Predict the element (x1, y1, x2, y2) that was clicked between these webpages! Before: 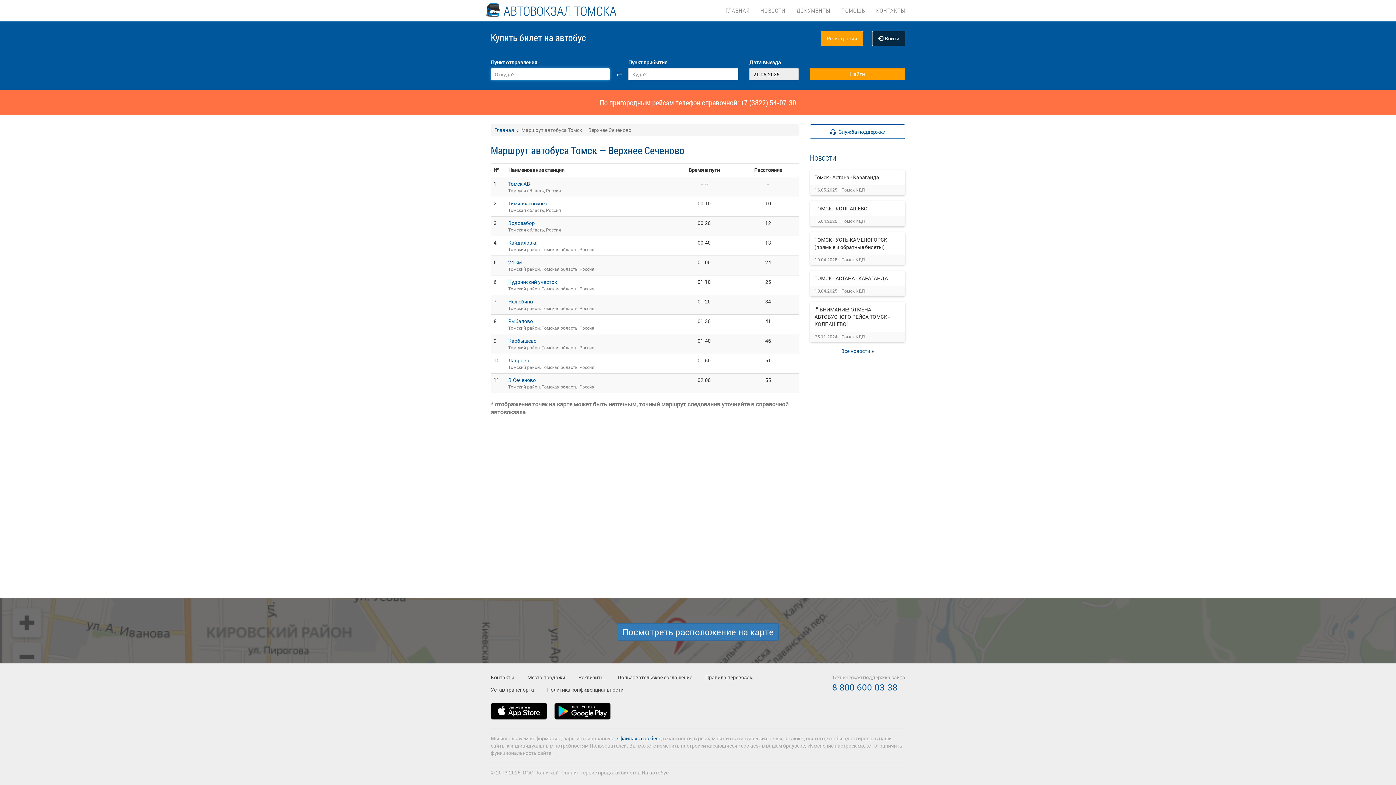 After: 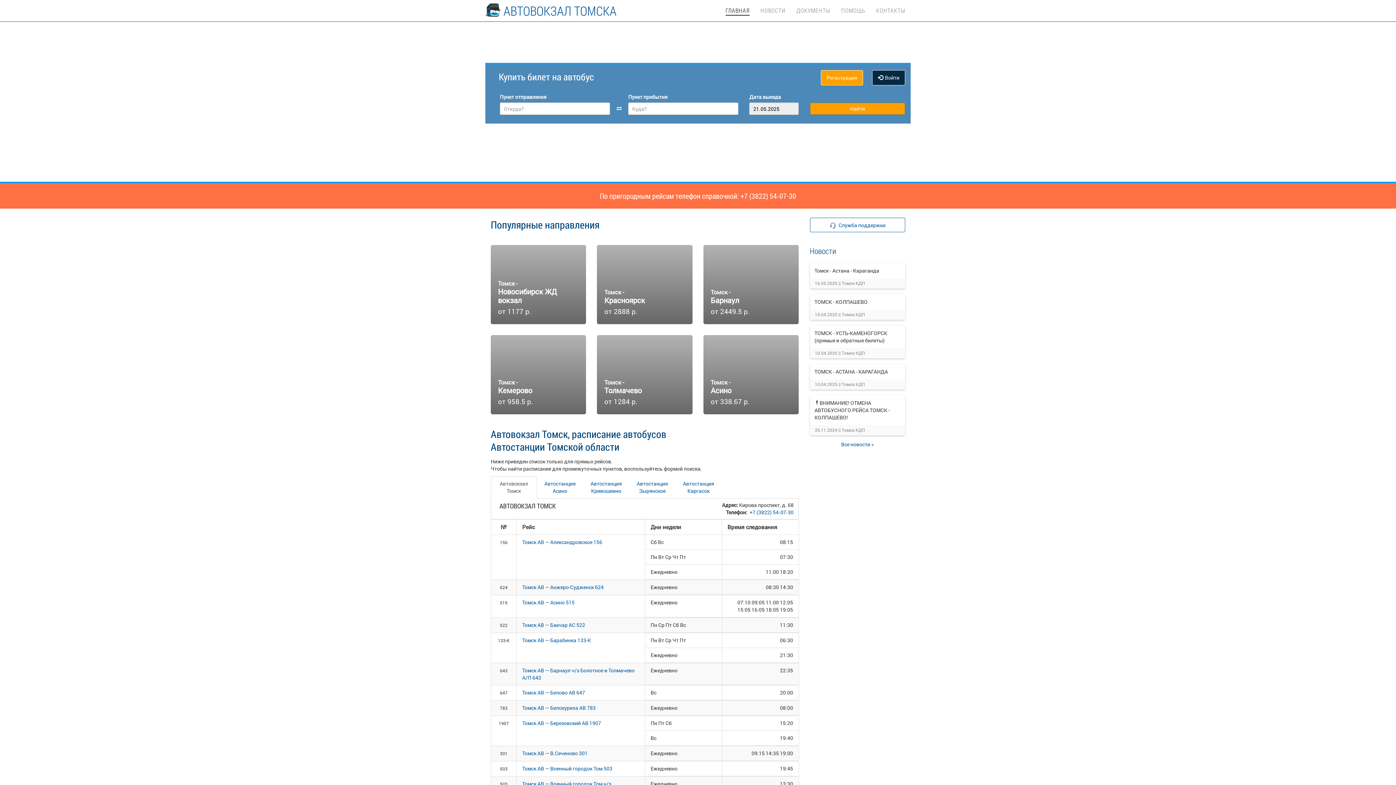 Action: bbox: (841, 0, 865, 14) label: ПОМОЩЬ